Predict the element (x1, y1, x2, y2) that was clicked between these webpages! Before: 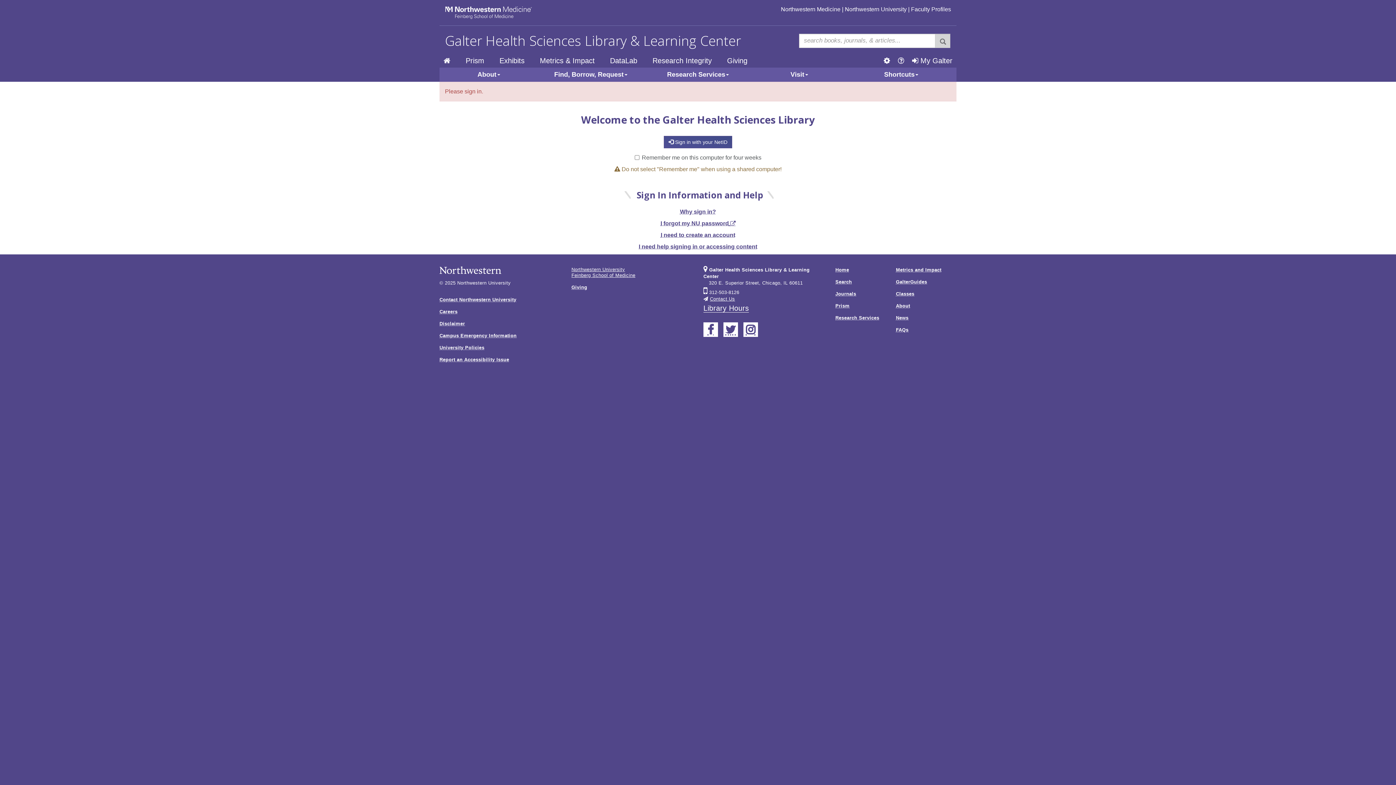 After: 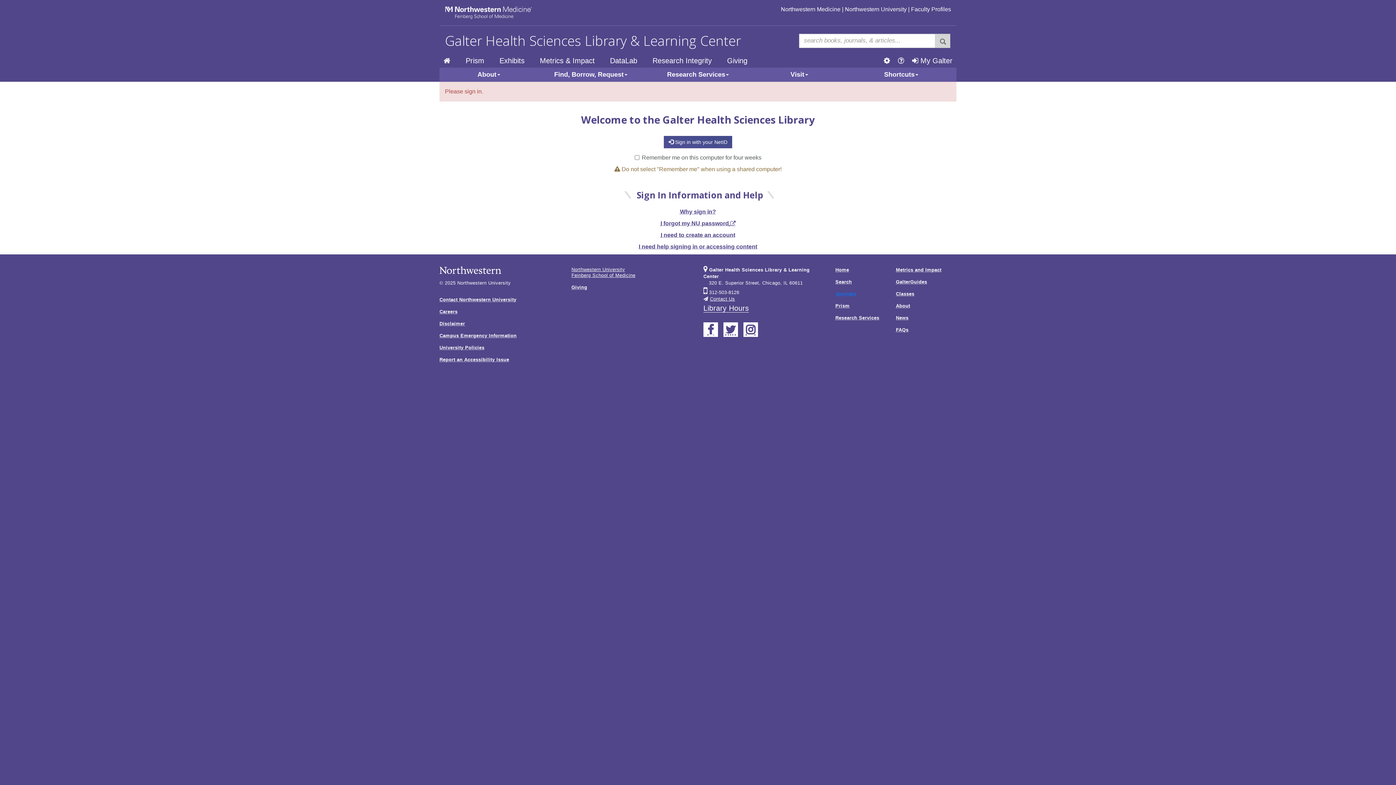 Action: bbox: (835, 288, 856, 299) label: Journals